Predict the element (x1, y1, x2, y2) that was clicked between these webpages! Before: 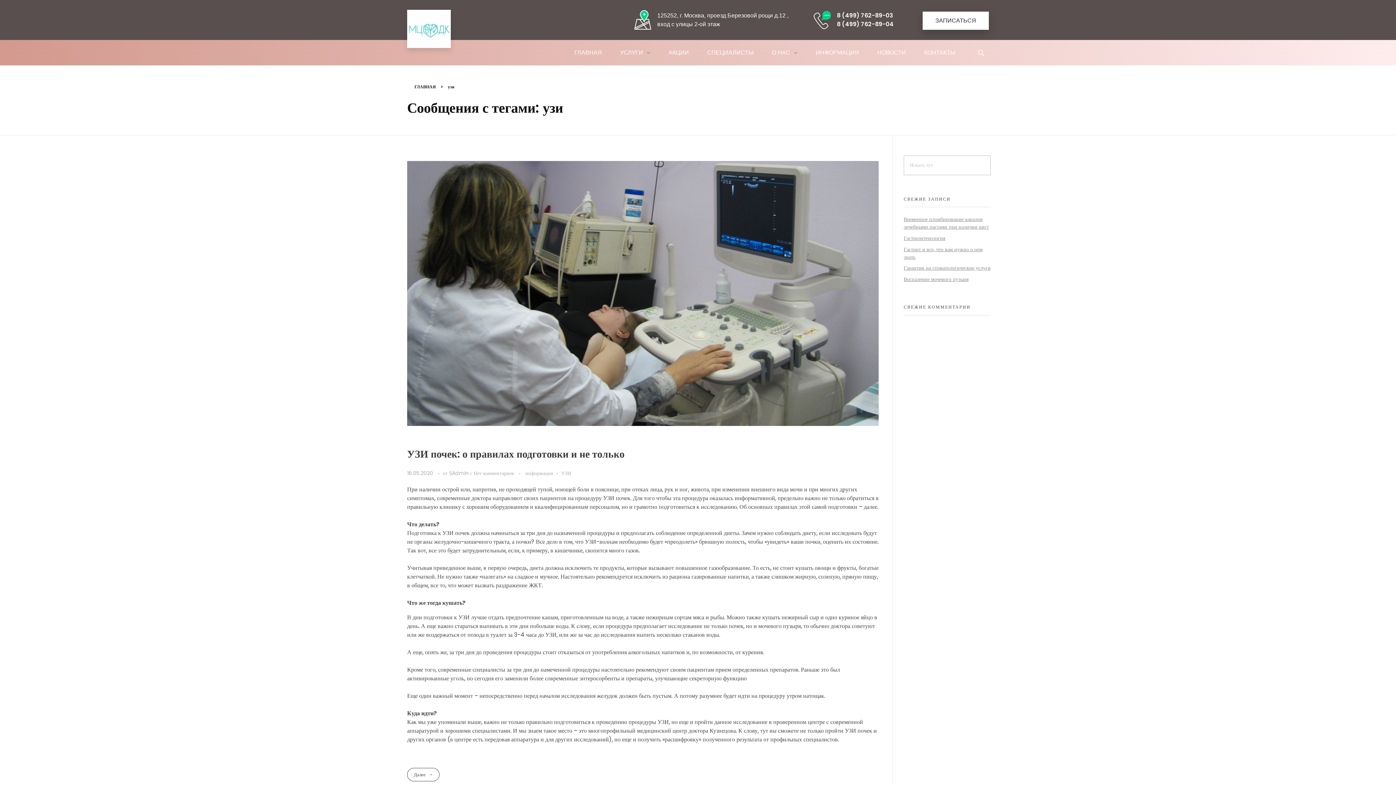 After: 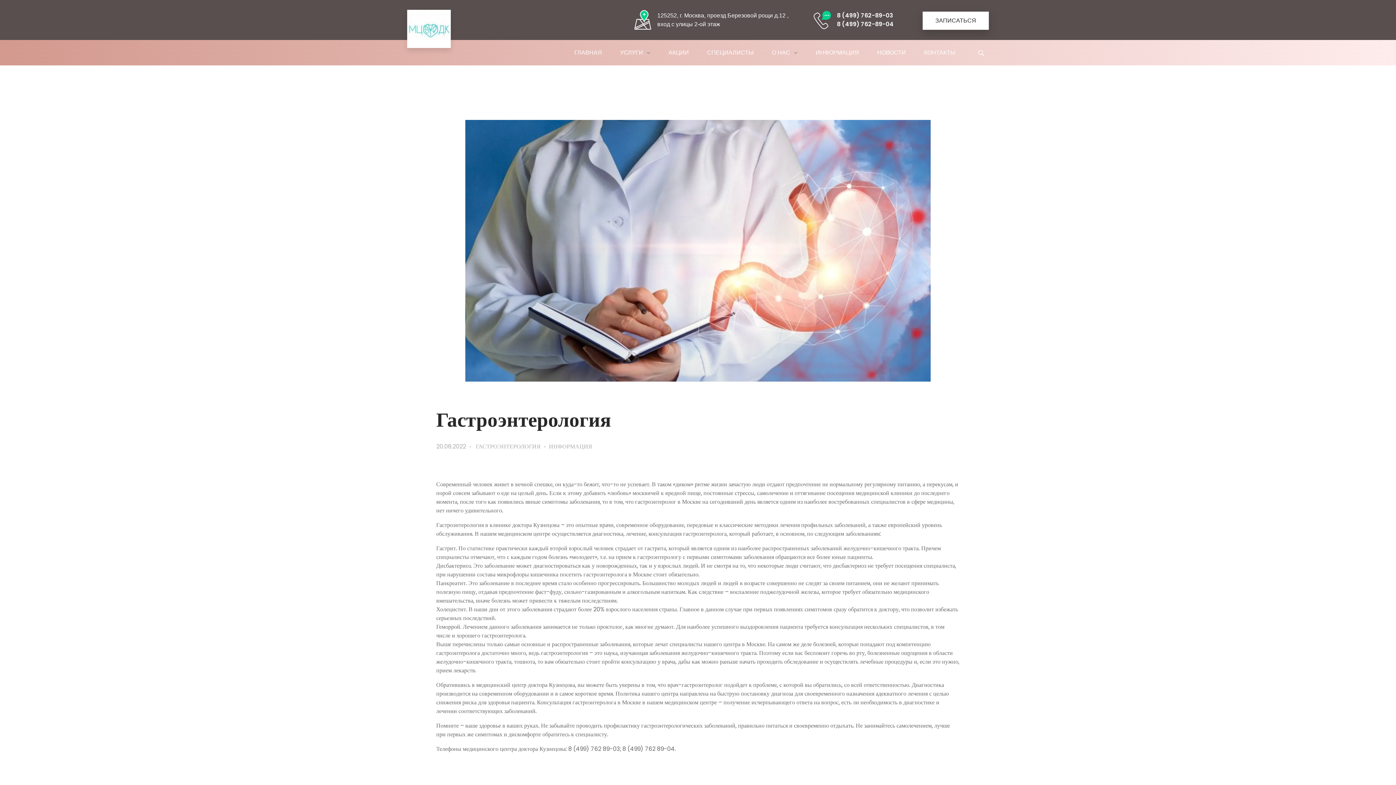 Action: label: Гастроэнтерология bbox: (904, 234, 945, 241)